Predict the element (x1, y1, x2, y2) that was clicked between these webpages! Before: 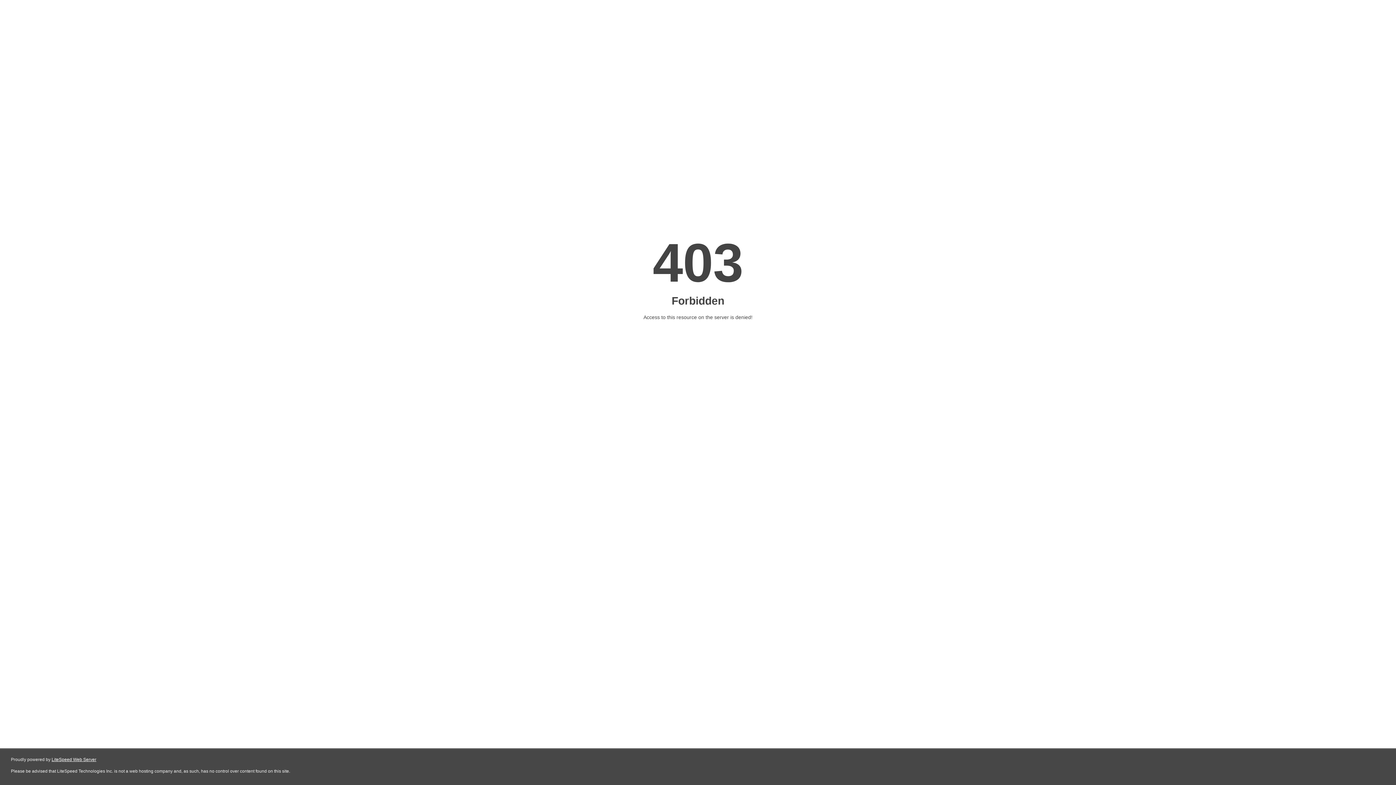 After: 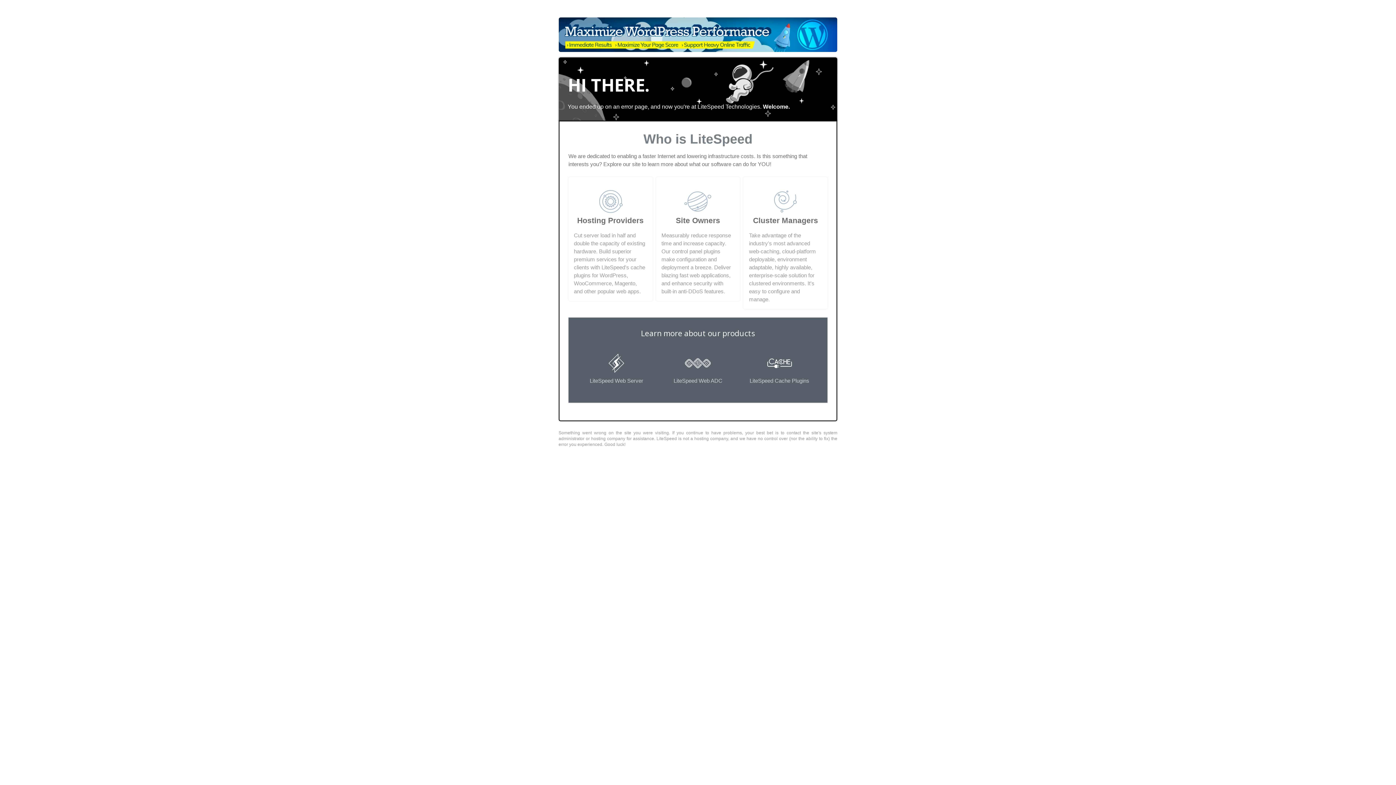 Action: bbox: (51, 757, 96, 762) label: LiteSpeed Web Server